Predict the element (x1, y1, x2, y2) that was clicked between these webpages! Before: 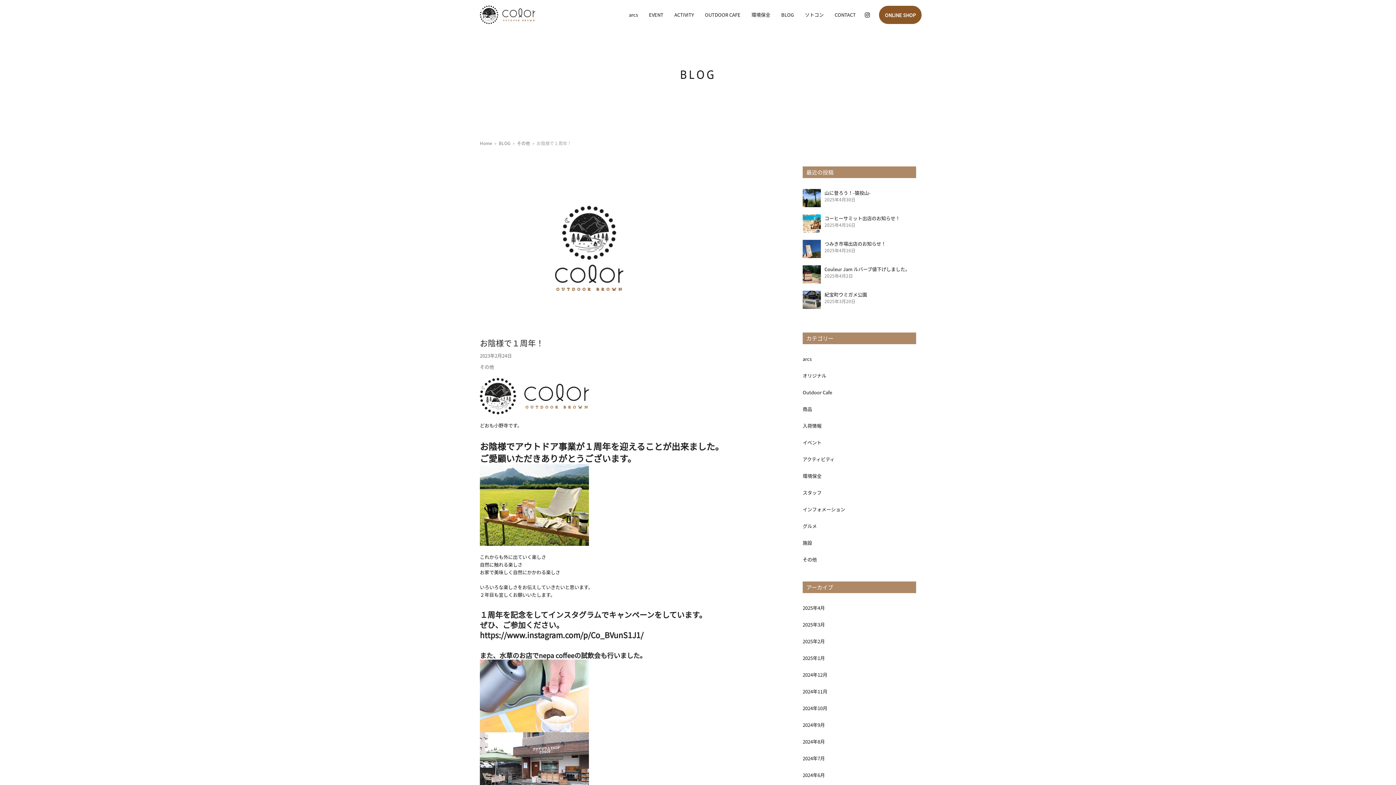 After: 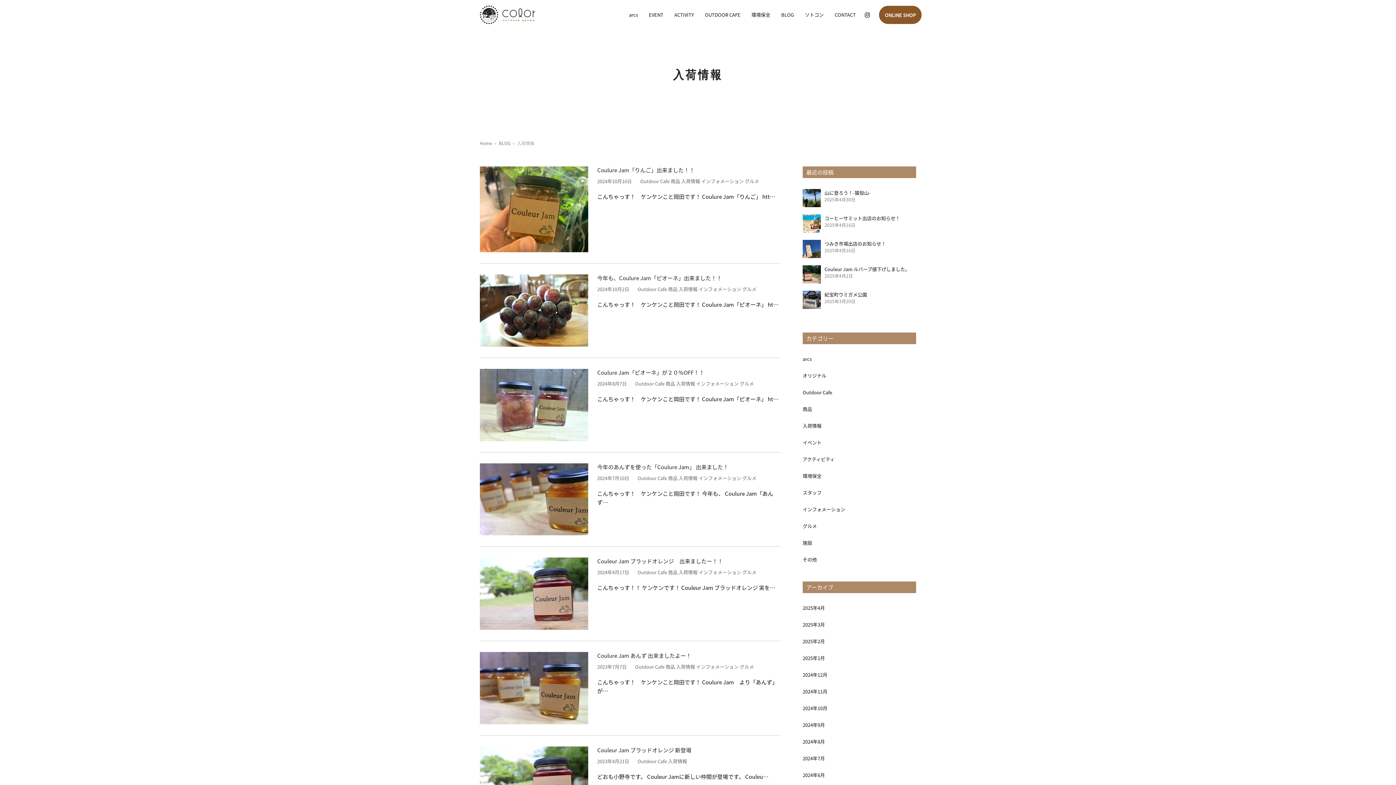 Action: bbox: (802, 422, 916, 429) label: 入荷情報